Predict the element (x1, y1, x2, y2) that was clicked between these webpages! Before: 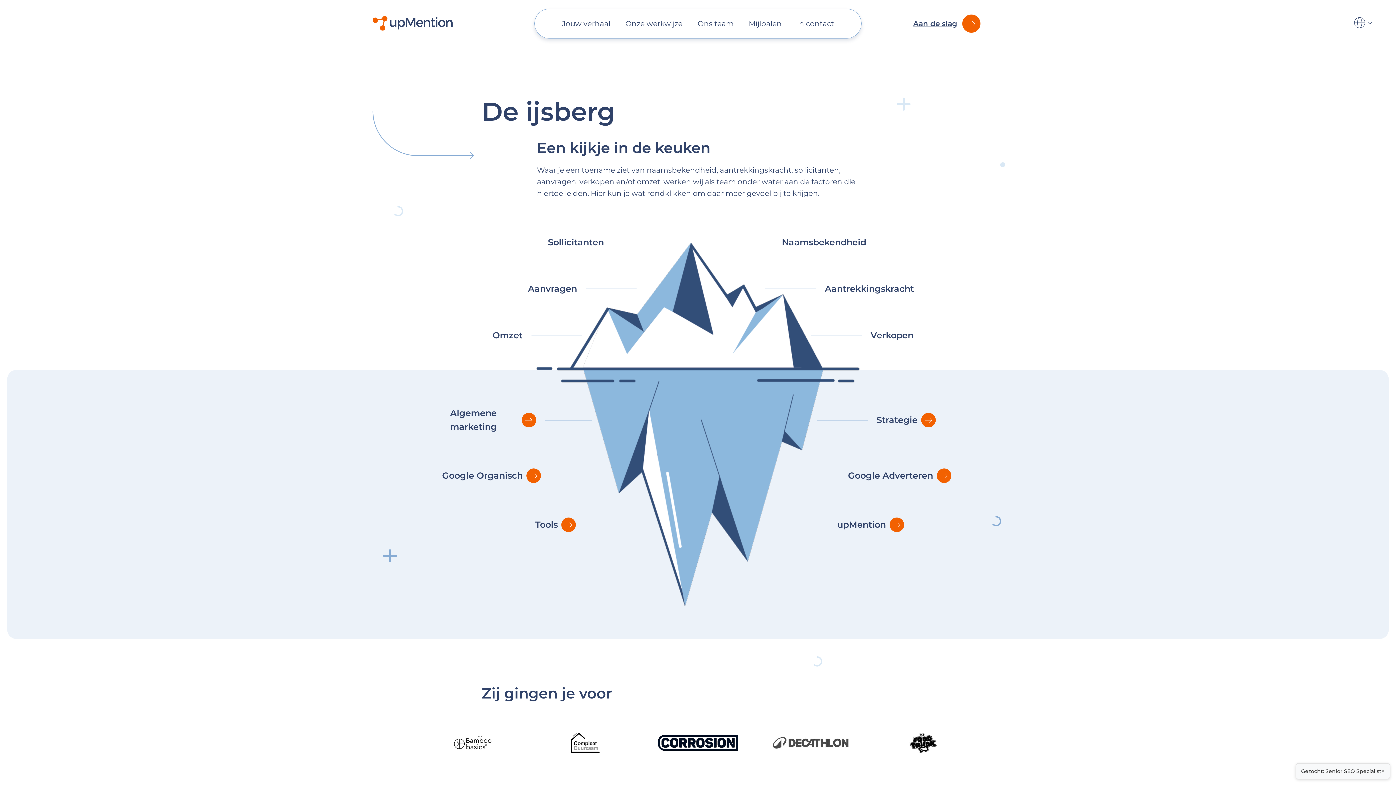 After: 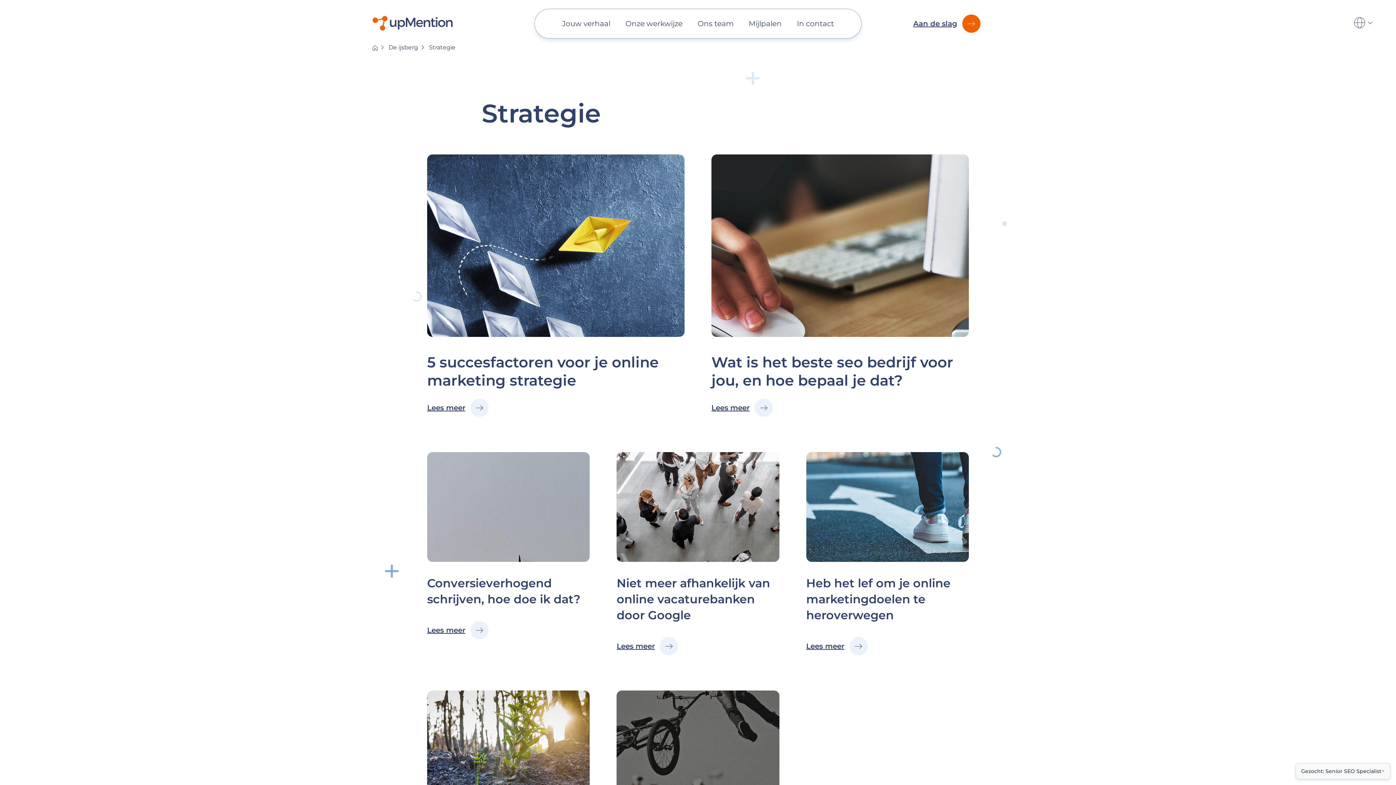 Action: label: Strategie bbox: (817, 413, 936, 427)